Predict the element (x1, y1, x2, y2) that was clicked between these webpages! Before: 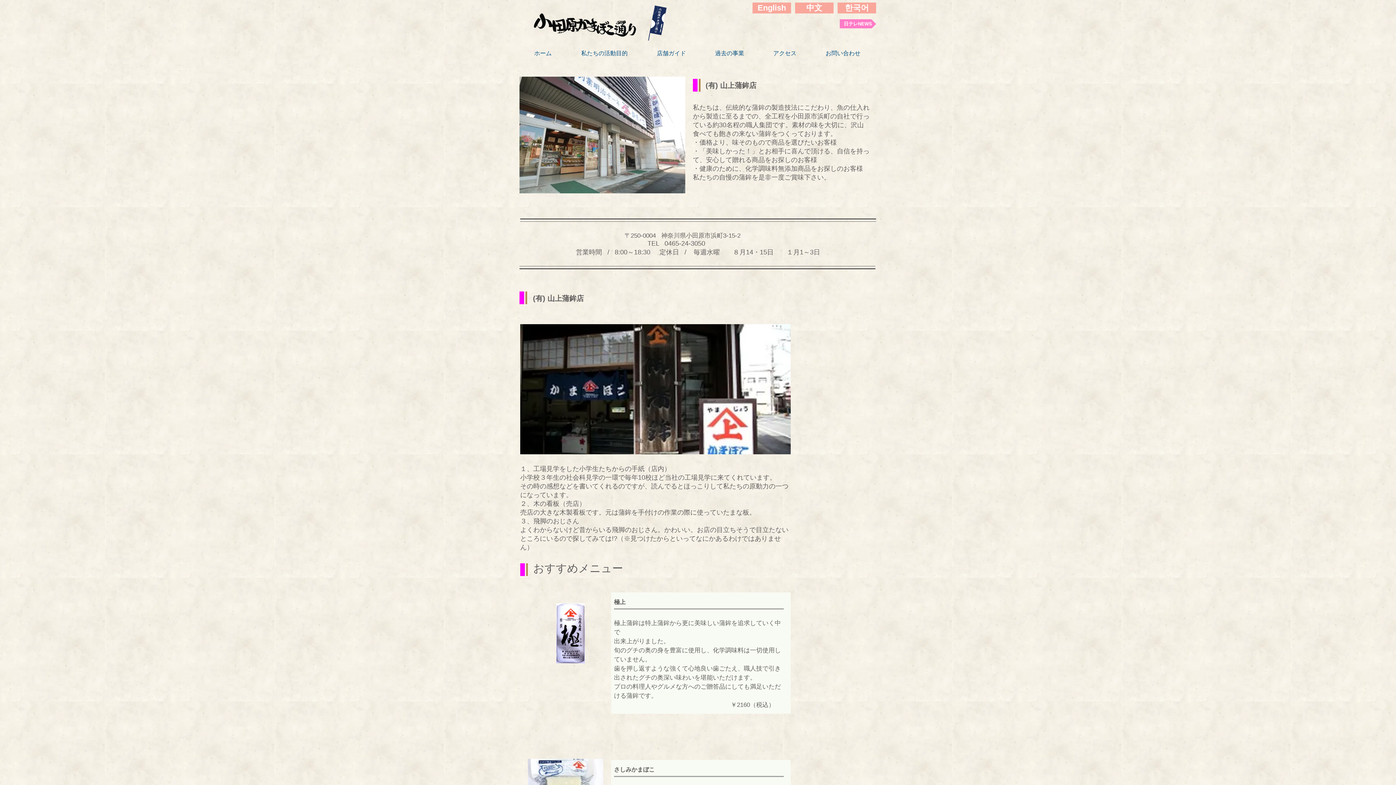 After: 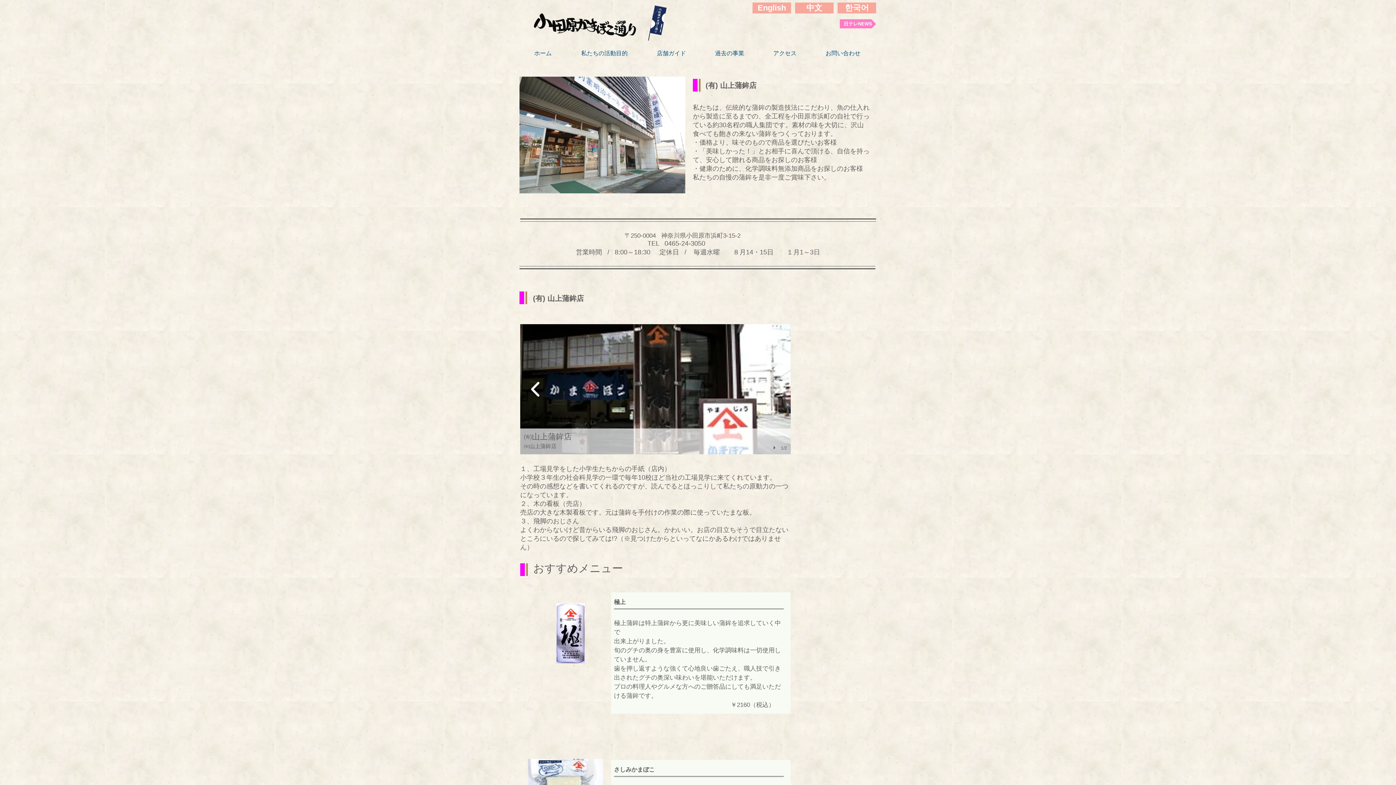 Action: bbox: (527, 376, 544, 402)